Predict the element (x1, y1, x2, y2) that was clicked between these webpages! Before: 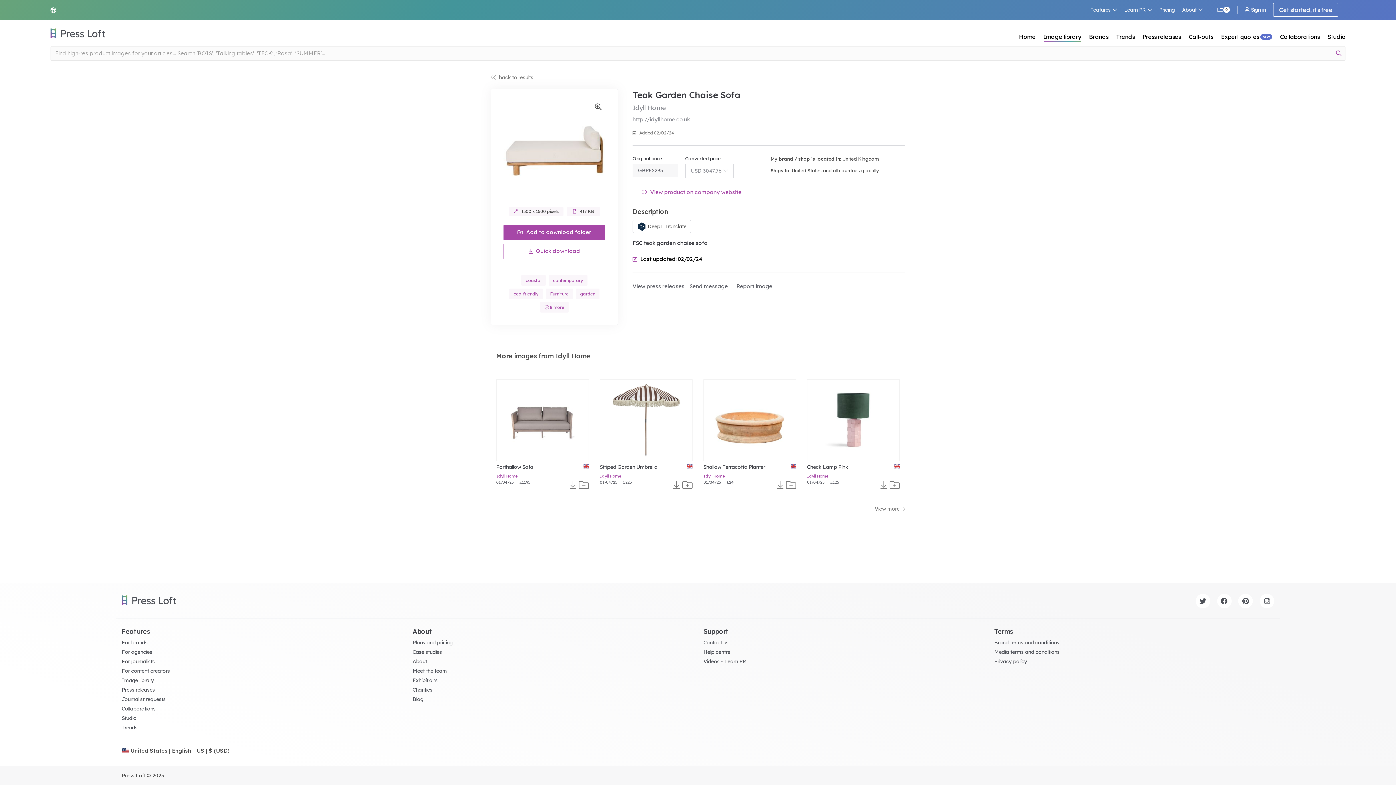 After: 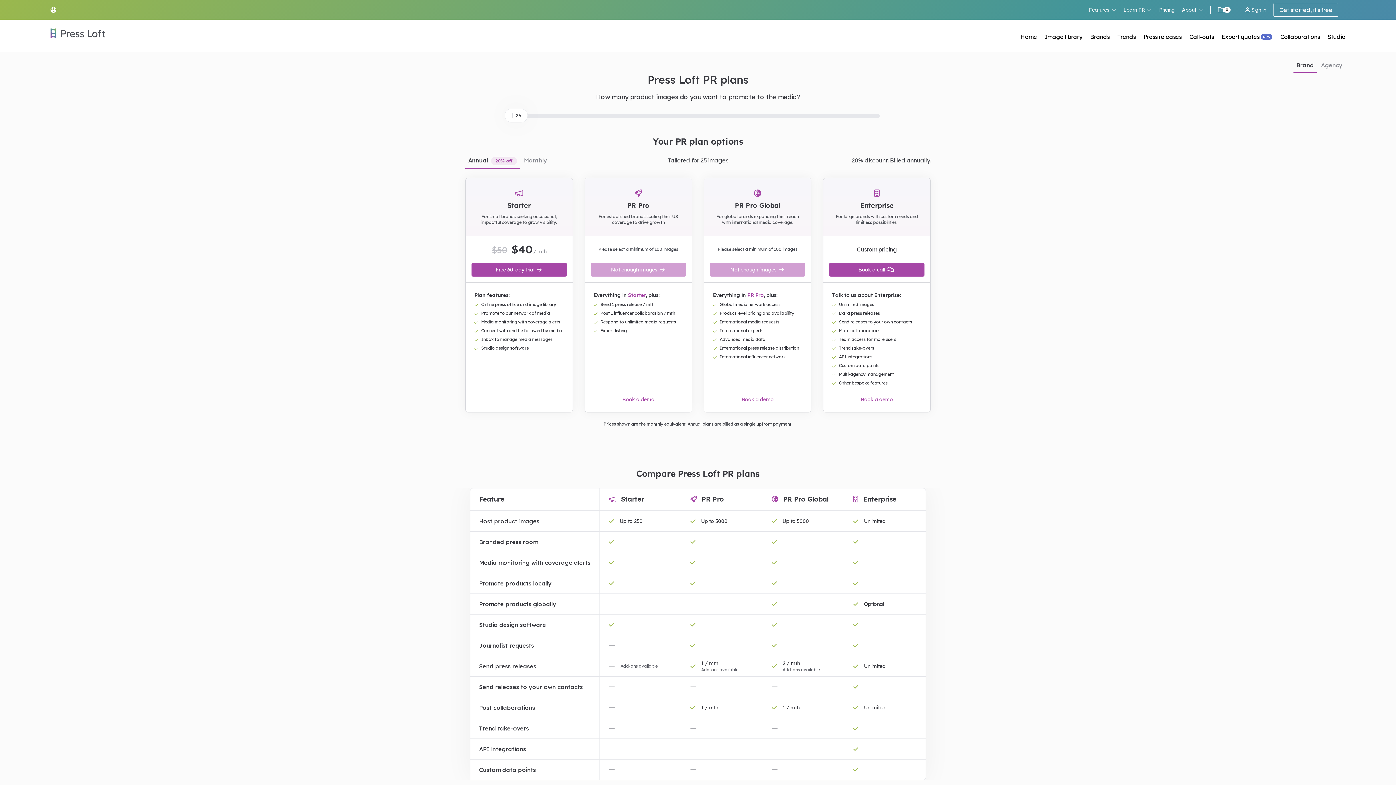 Action: label: Pricing bbox: (1159, 5, 1175, 13)